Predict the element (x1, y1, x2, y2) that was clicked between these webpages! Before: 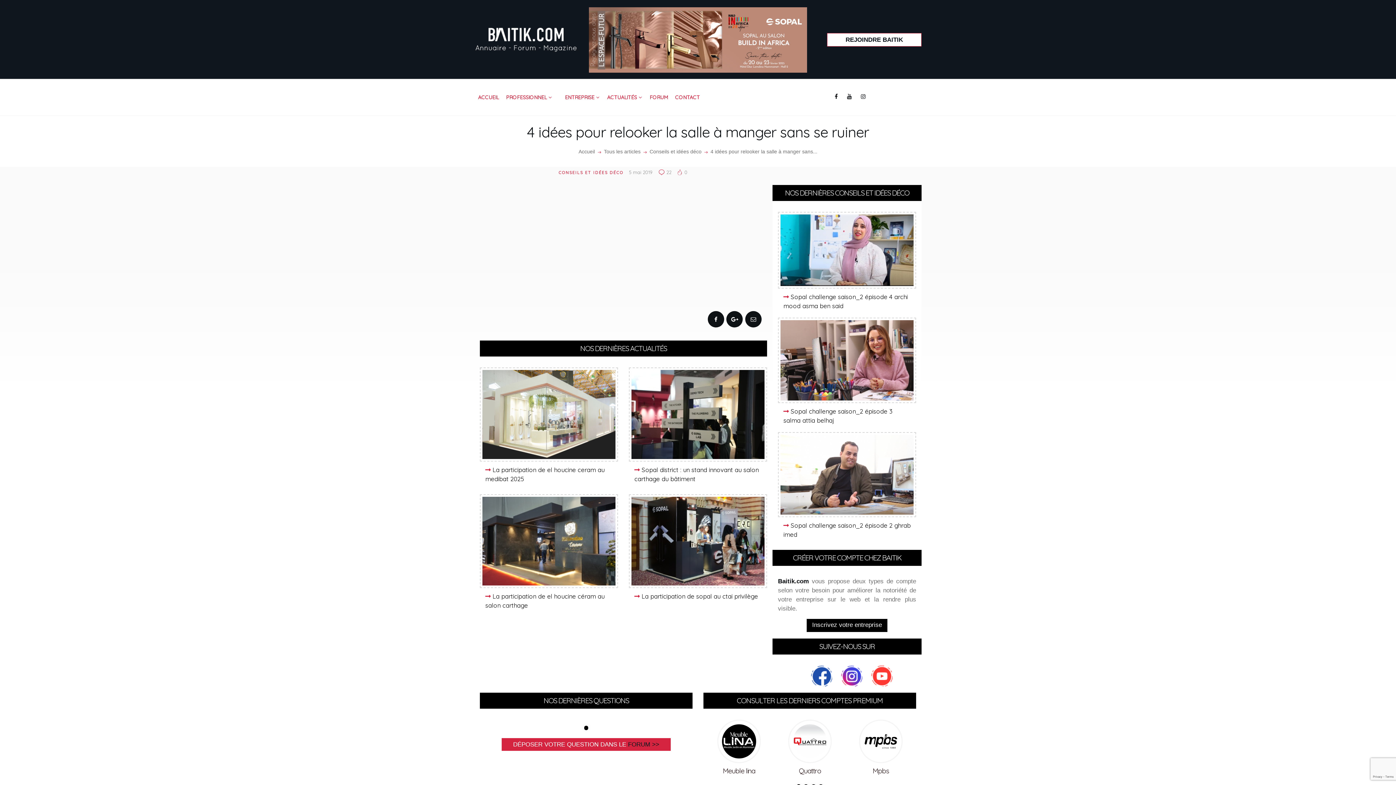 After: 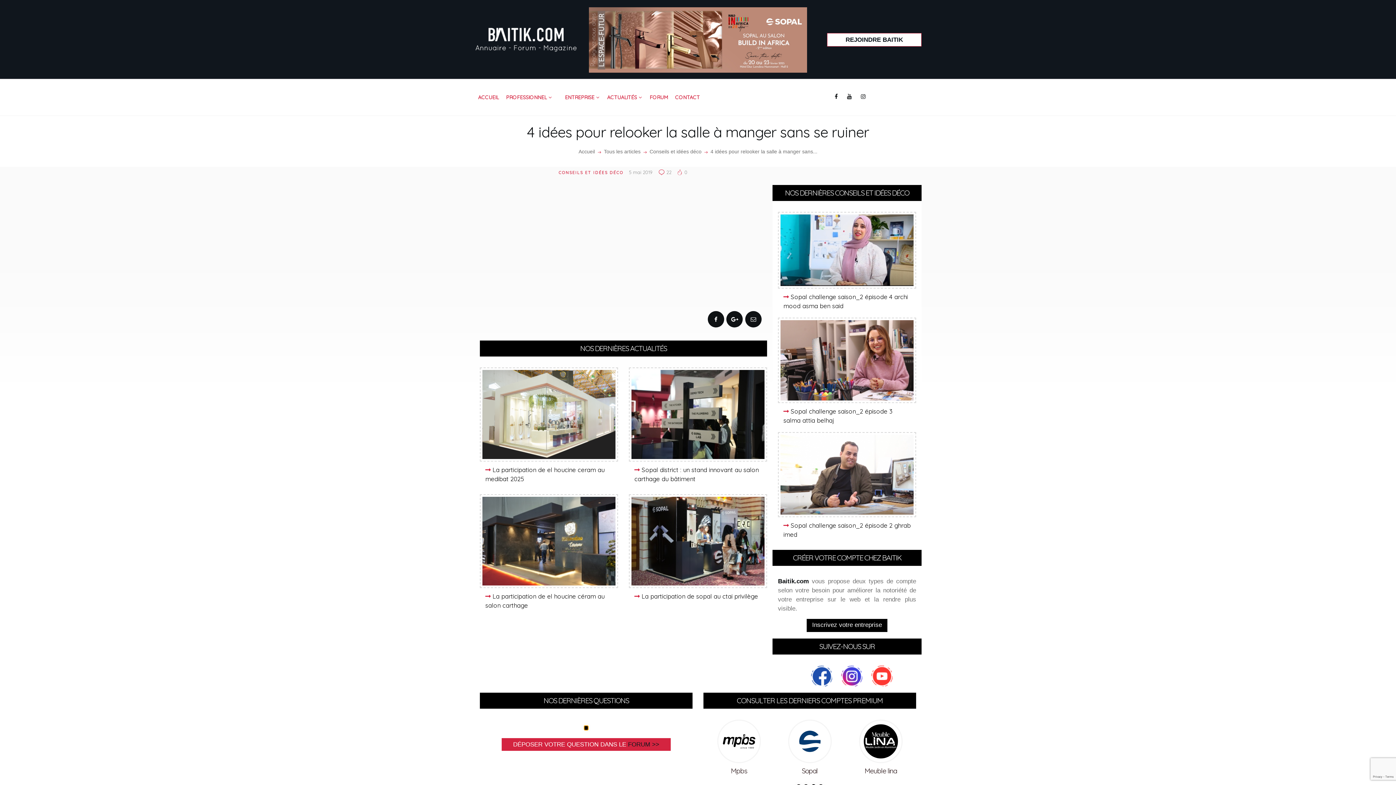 Action: label: 1 of 0 bbox: (584, 726, 588, 730)